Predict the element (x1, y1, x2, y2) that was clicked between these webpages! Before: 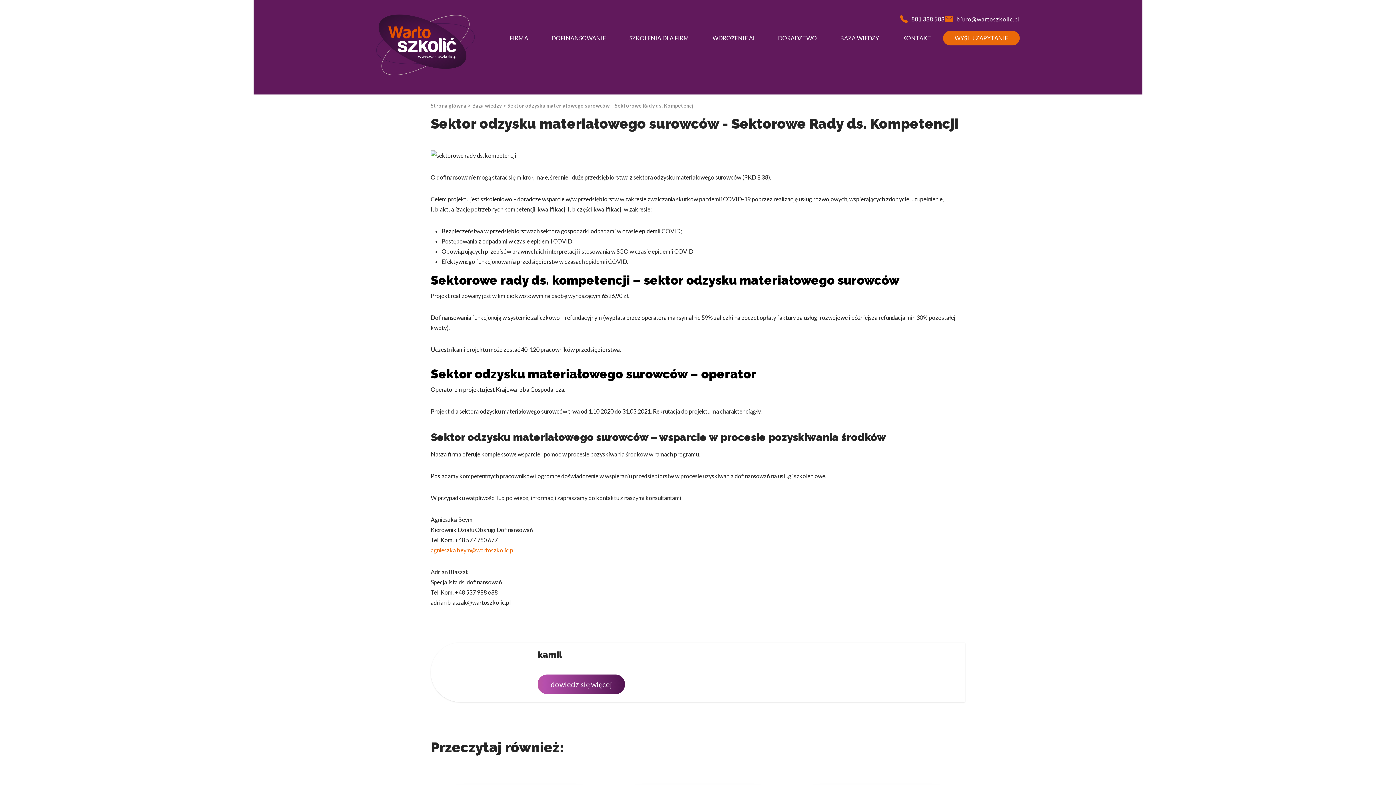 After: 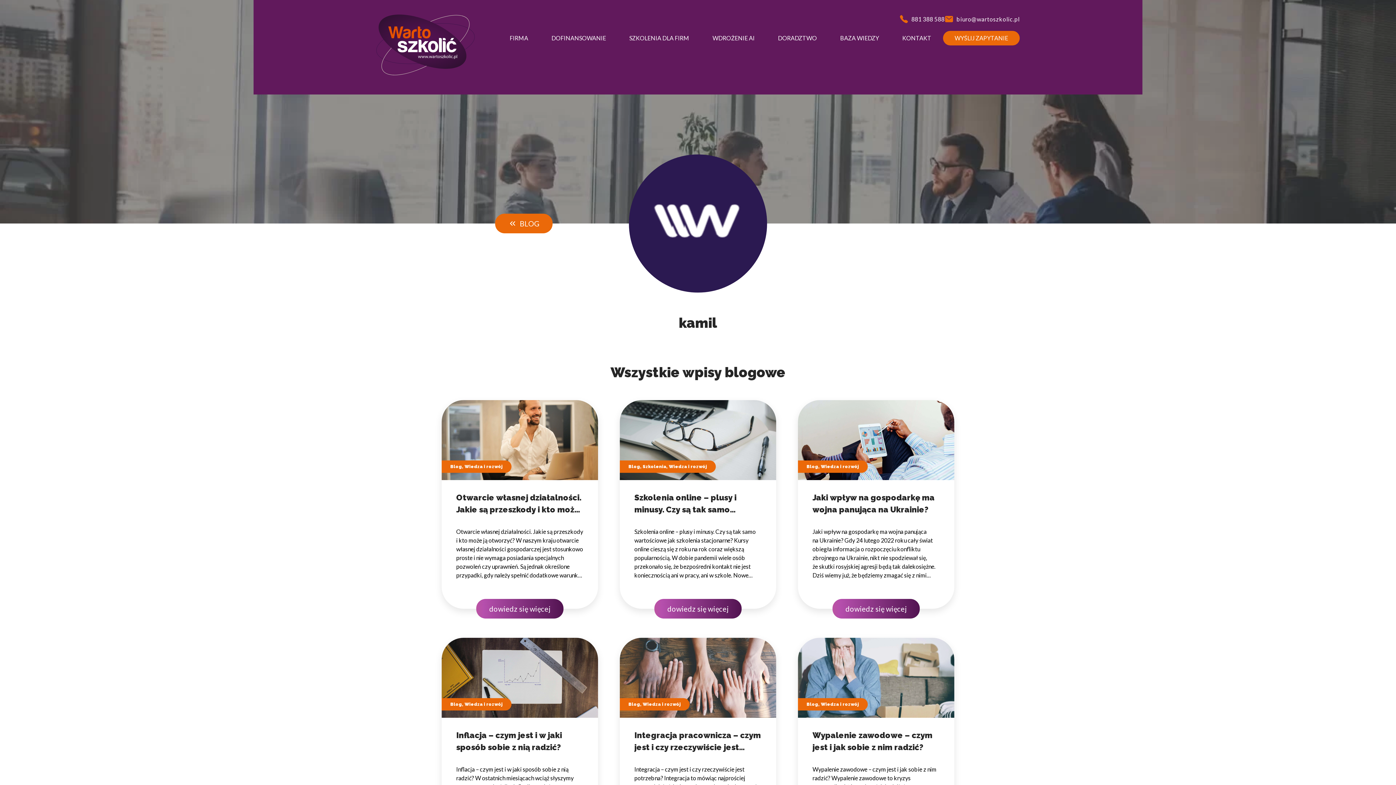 Action: label: dowiedz się więcej bbox: (537, 674, 625, 694)